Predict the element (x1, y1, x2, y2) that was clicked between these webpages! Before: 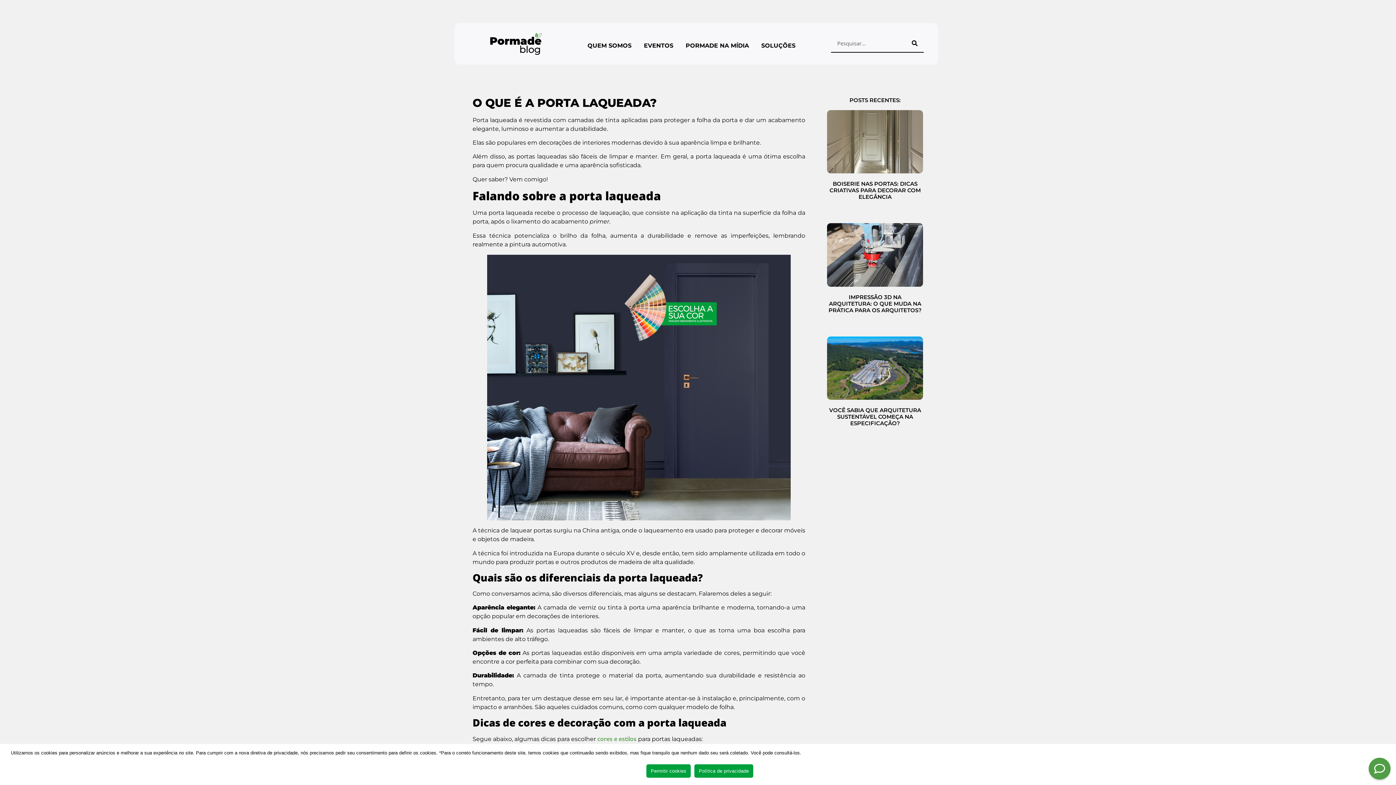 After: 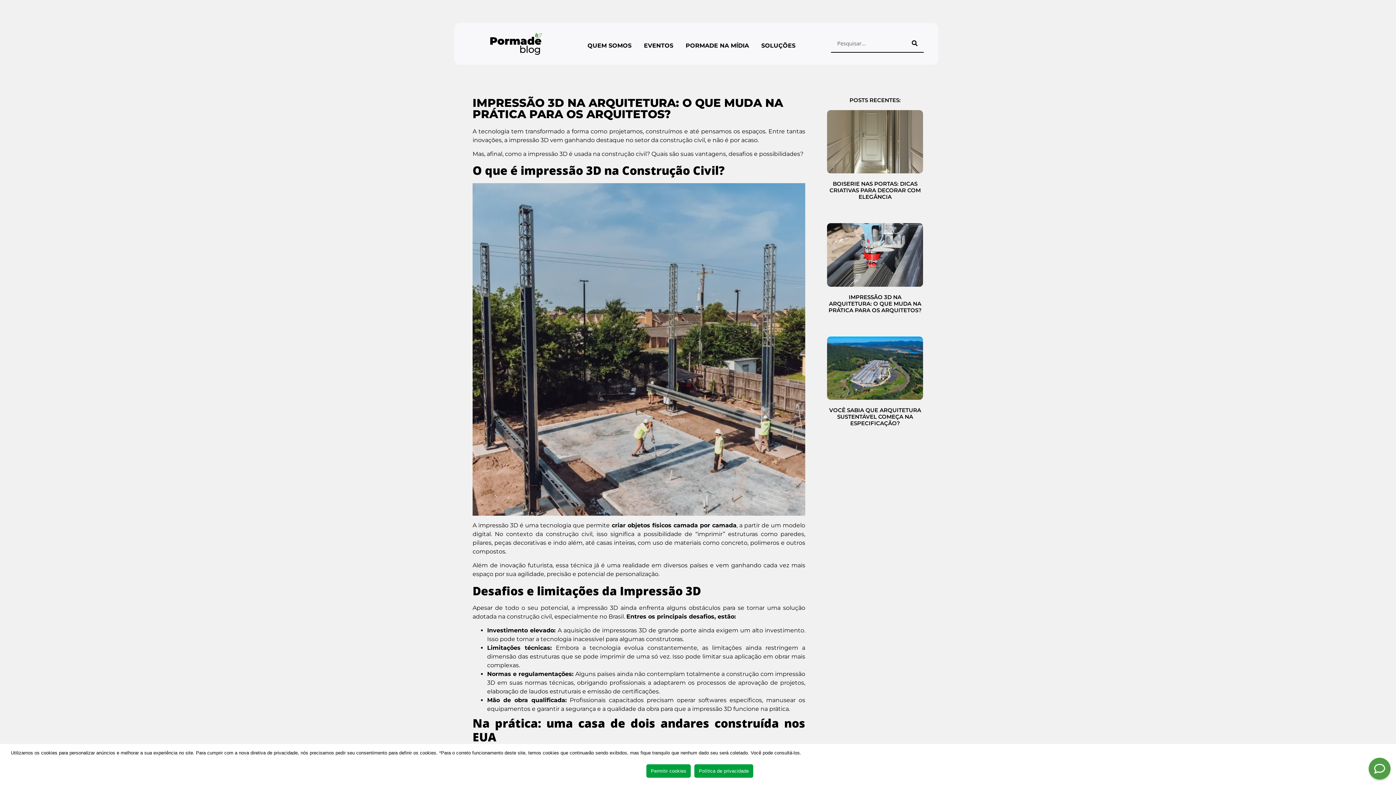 Action: bbox: (827, 223, 923, 286)